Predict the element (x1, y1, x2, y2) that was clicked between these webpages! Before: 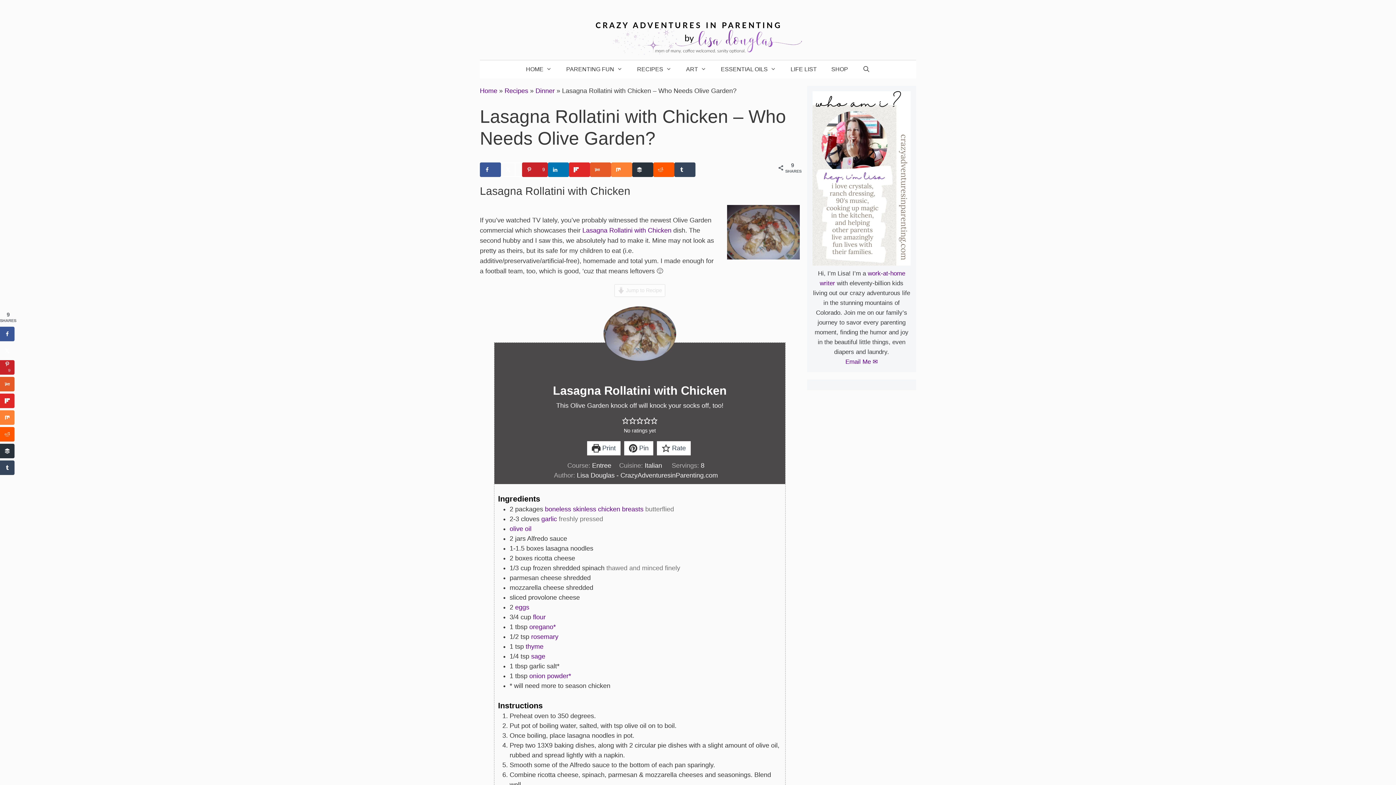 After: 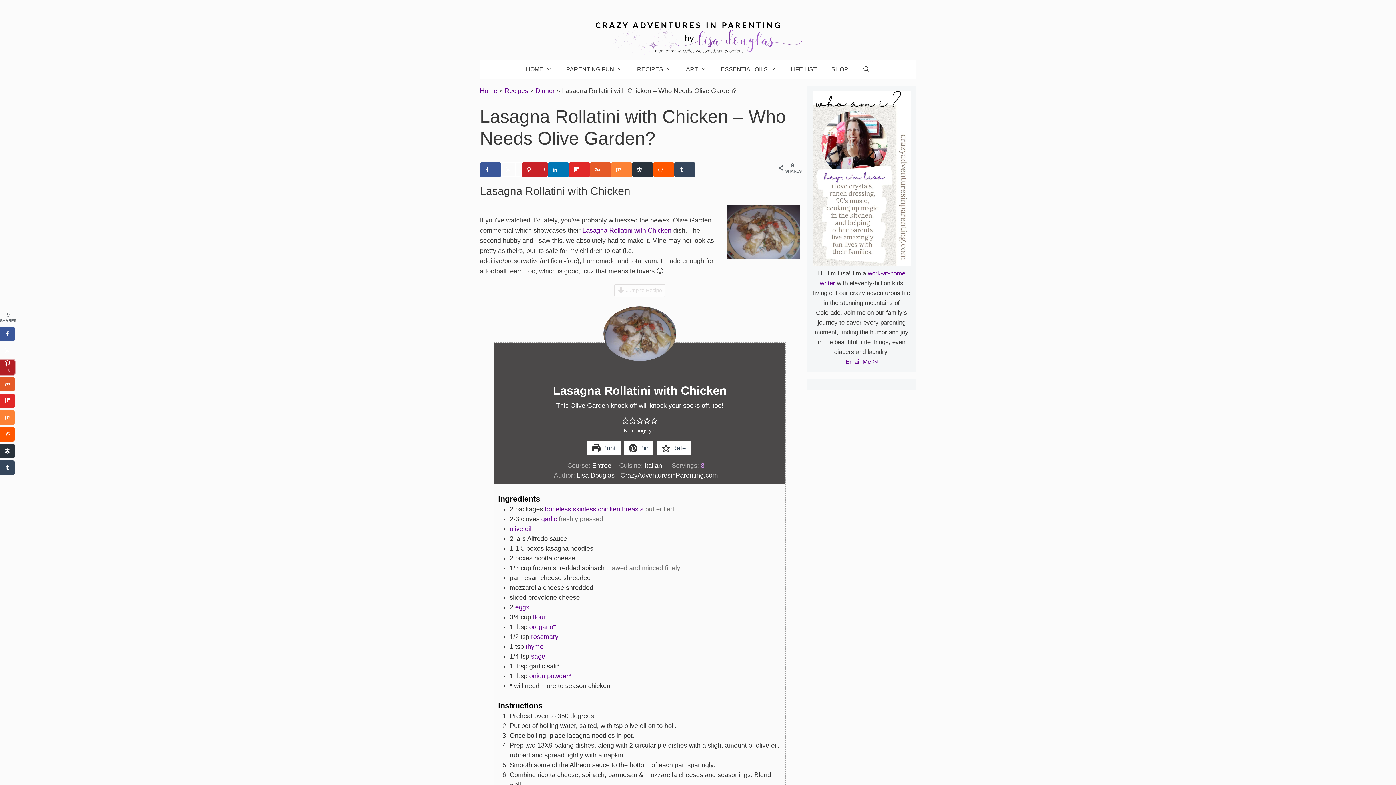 Action: label: Save to Pinterest bbox: (0, 360, 14, 374)